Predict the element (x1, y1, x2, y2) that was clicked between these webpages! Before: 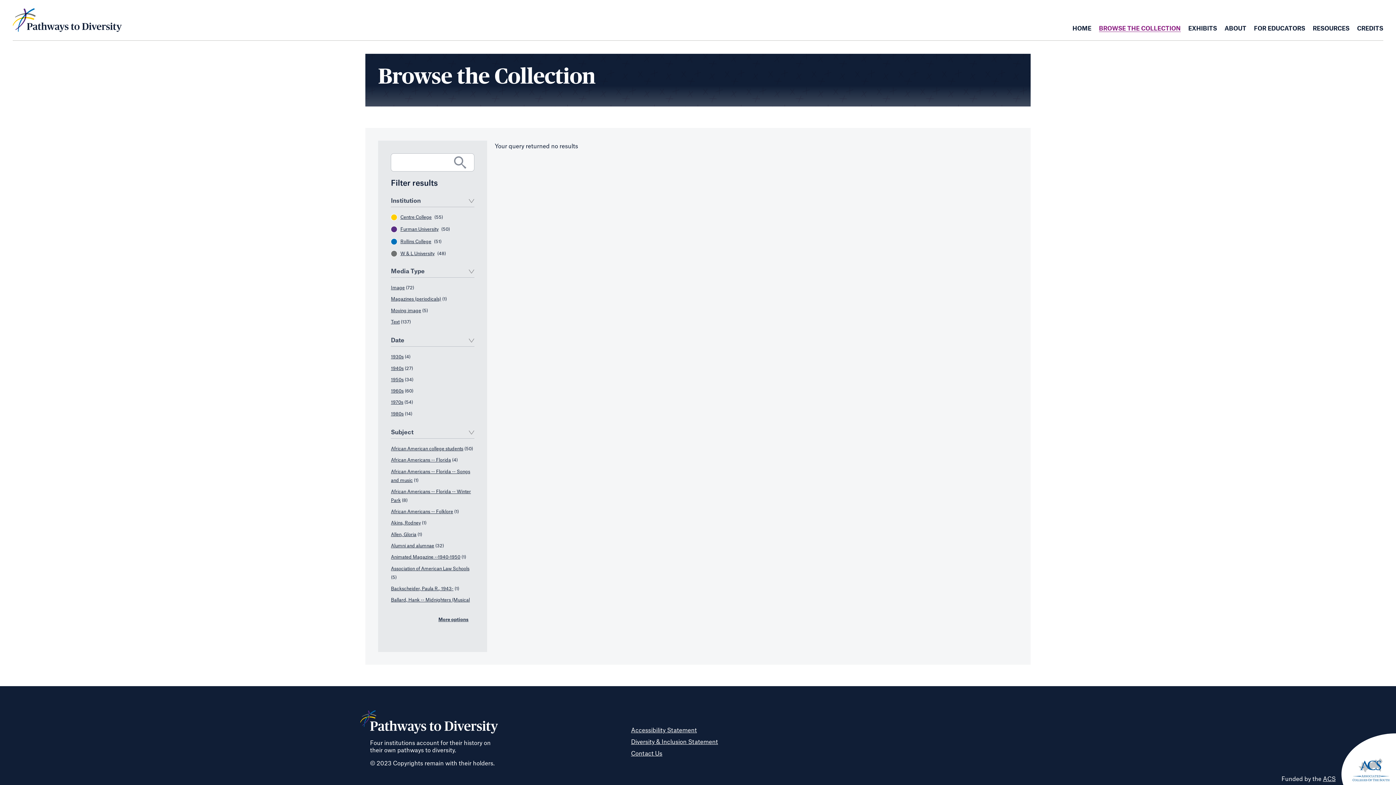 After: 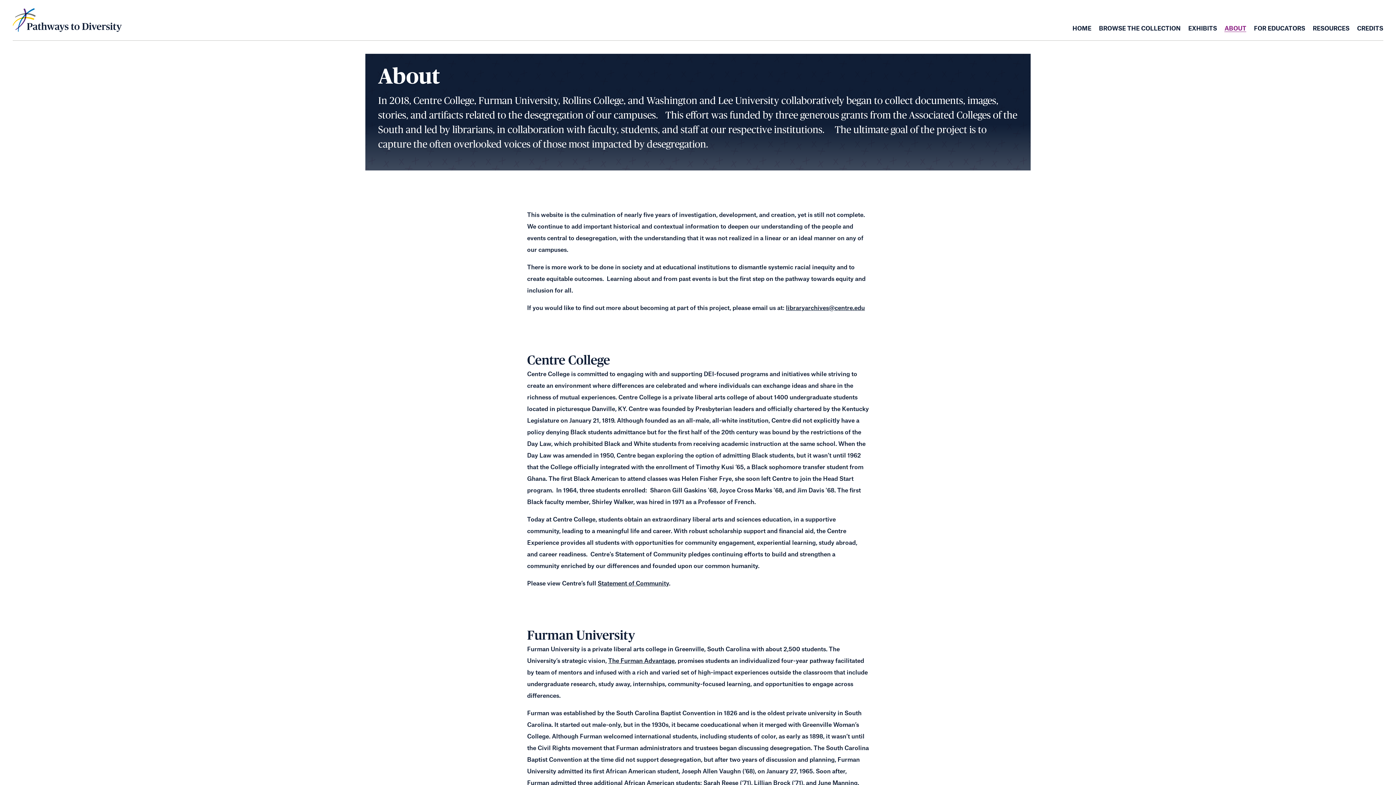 Action: label: ABOUT bbox: (1224, 25, 1246, 31)